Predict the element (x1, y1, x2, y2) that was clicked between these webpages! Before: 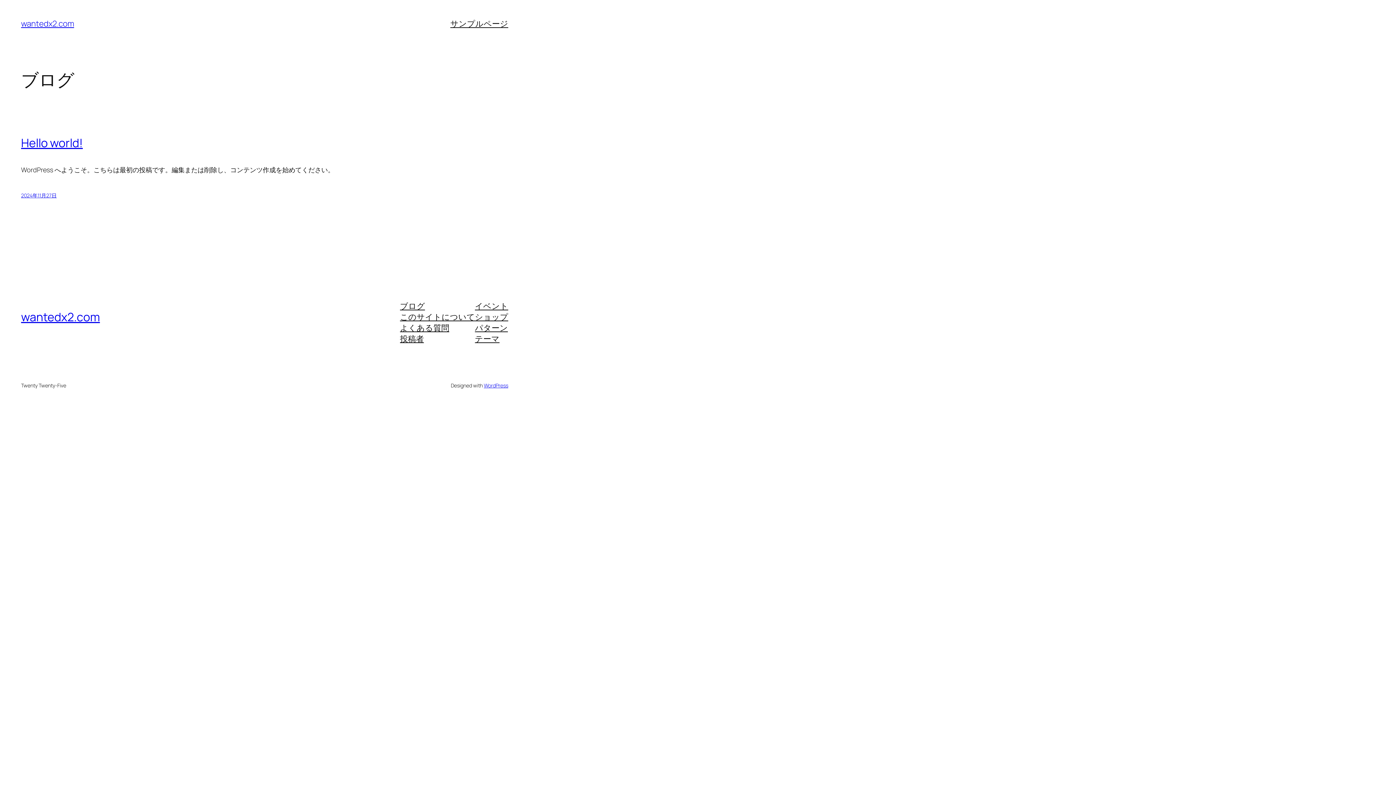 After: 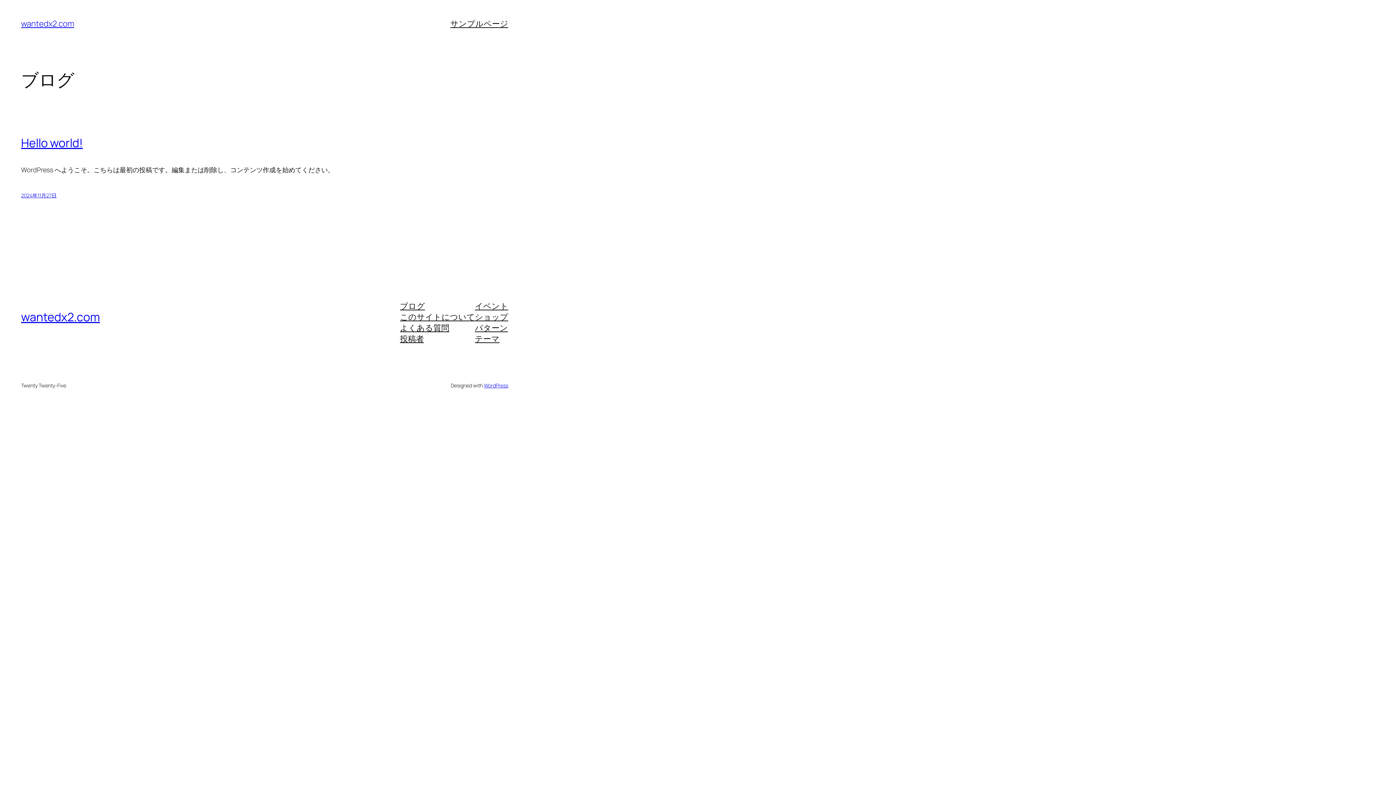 Action: label: イベント bbox: (475, 300, 508, 311)